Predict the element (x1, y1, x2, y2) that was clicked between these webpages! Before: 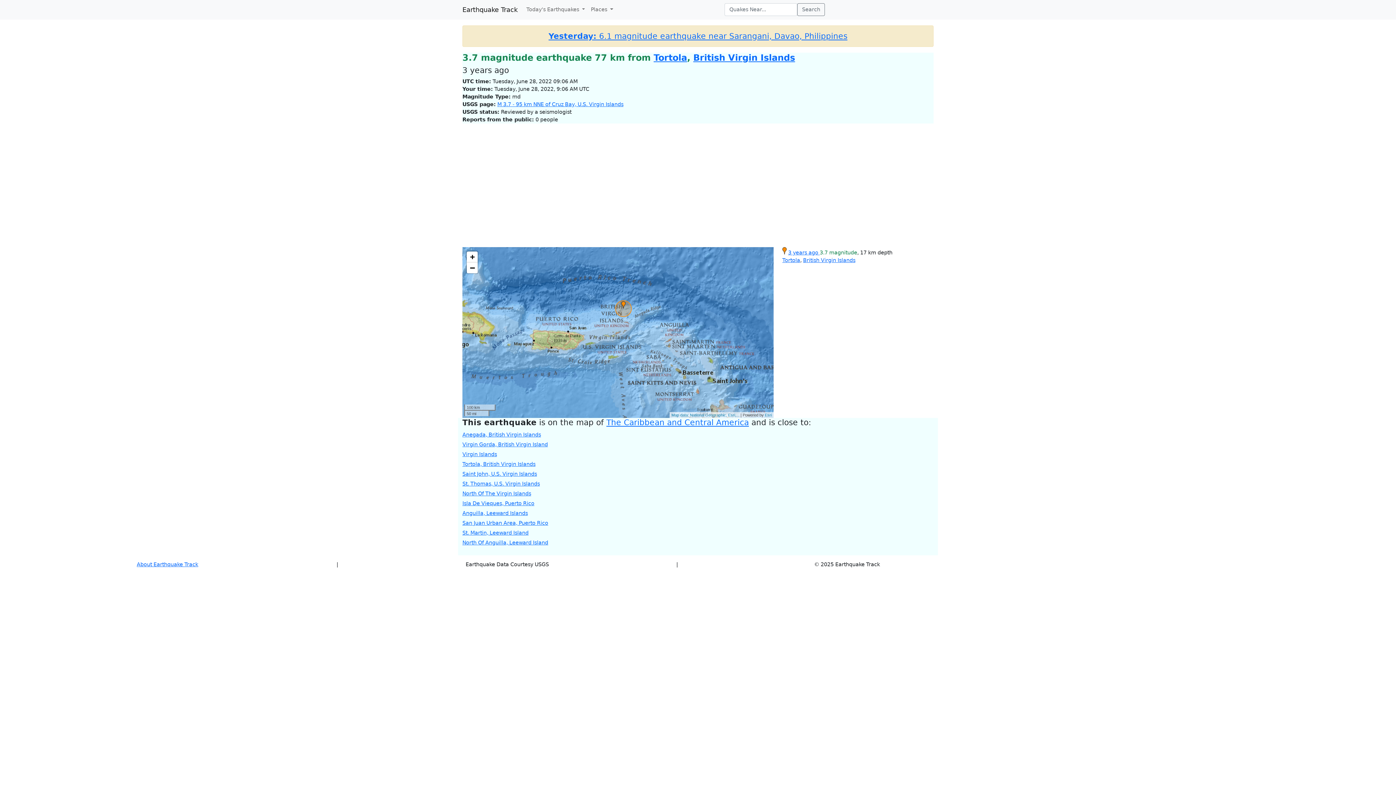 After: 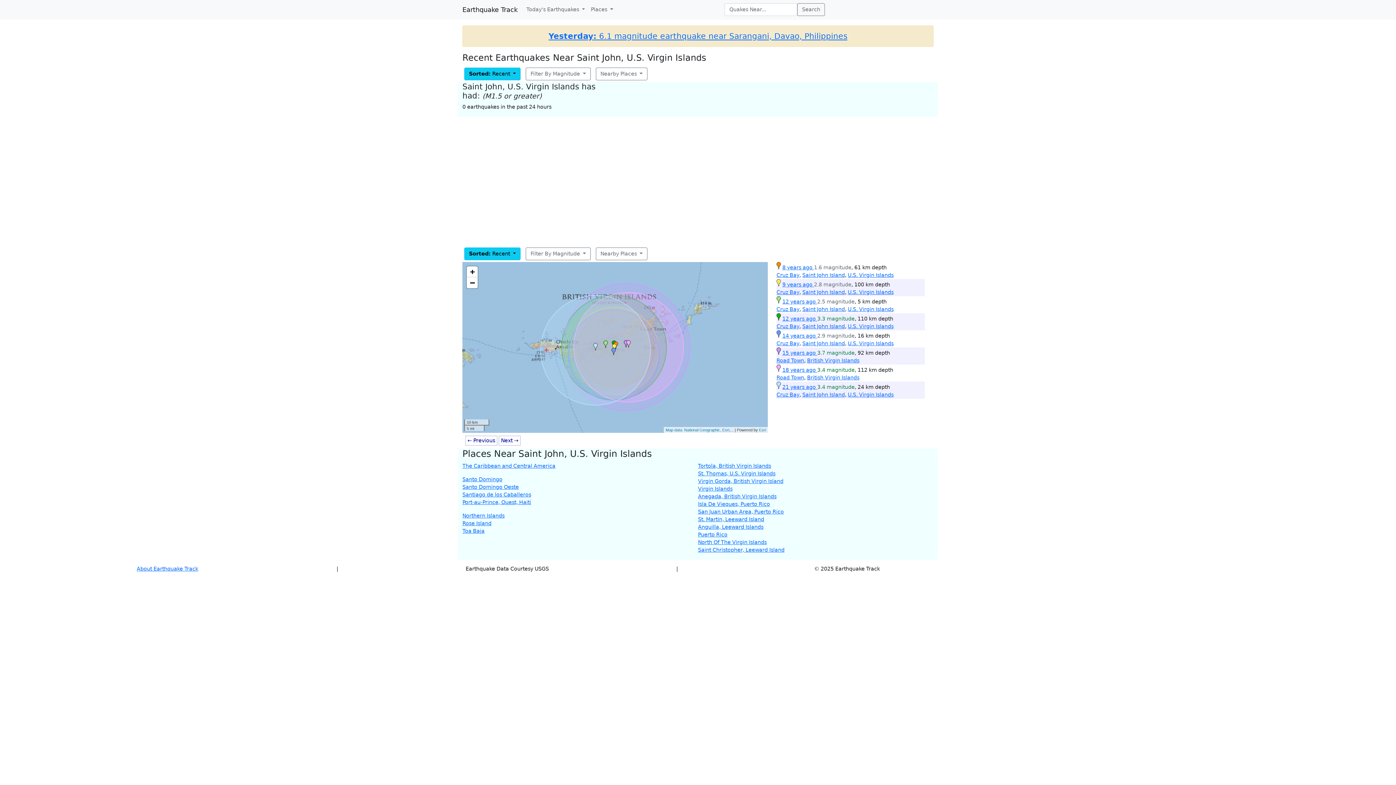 Action: label: Saint John, U.S. Virgin Islands bbox: (462, 471, 537, 476)